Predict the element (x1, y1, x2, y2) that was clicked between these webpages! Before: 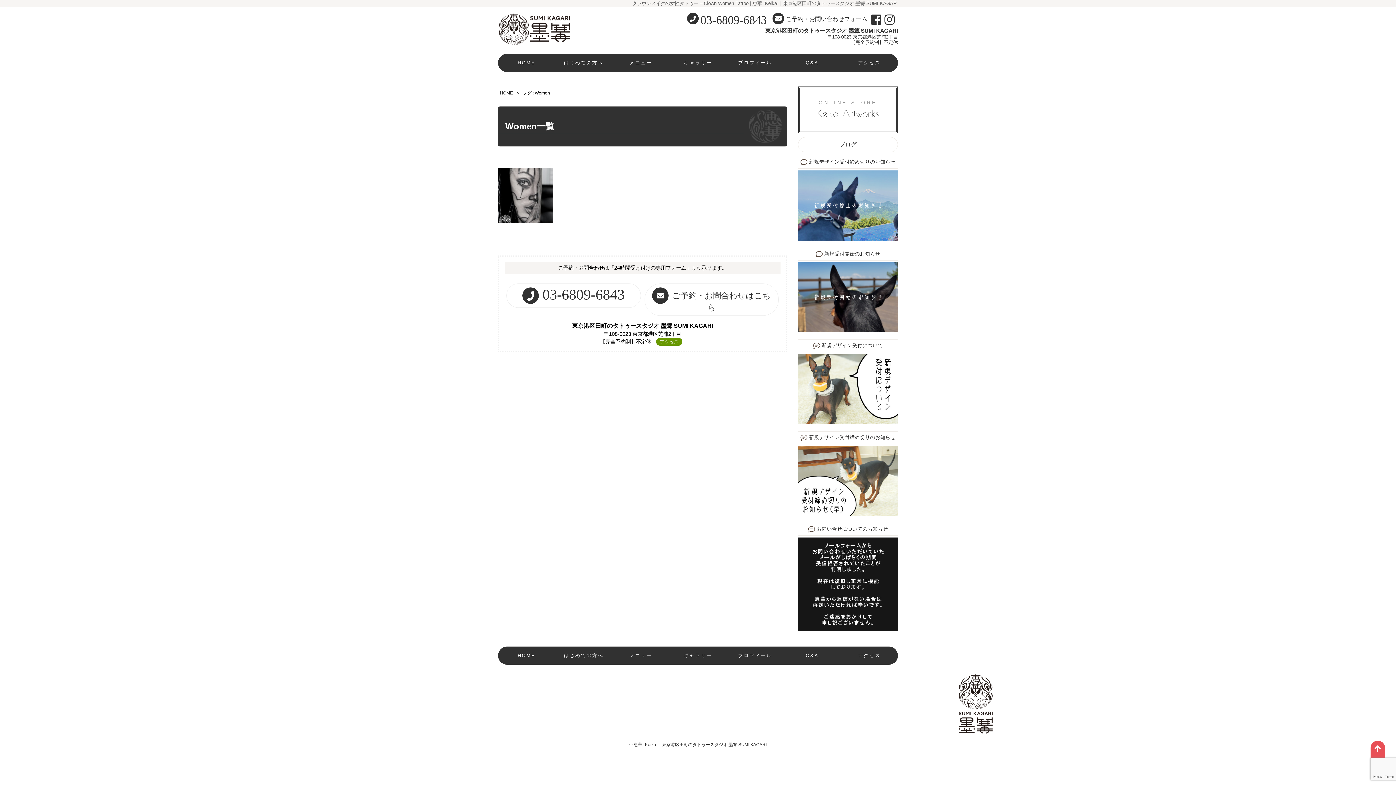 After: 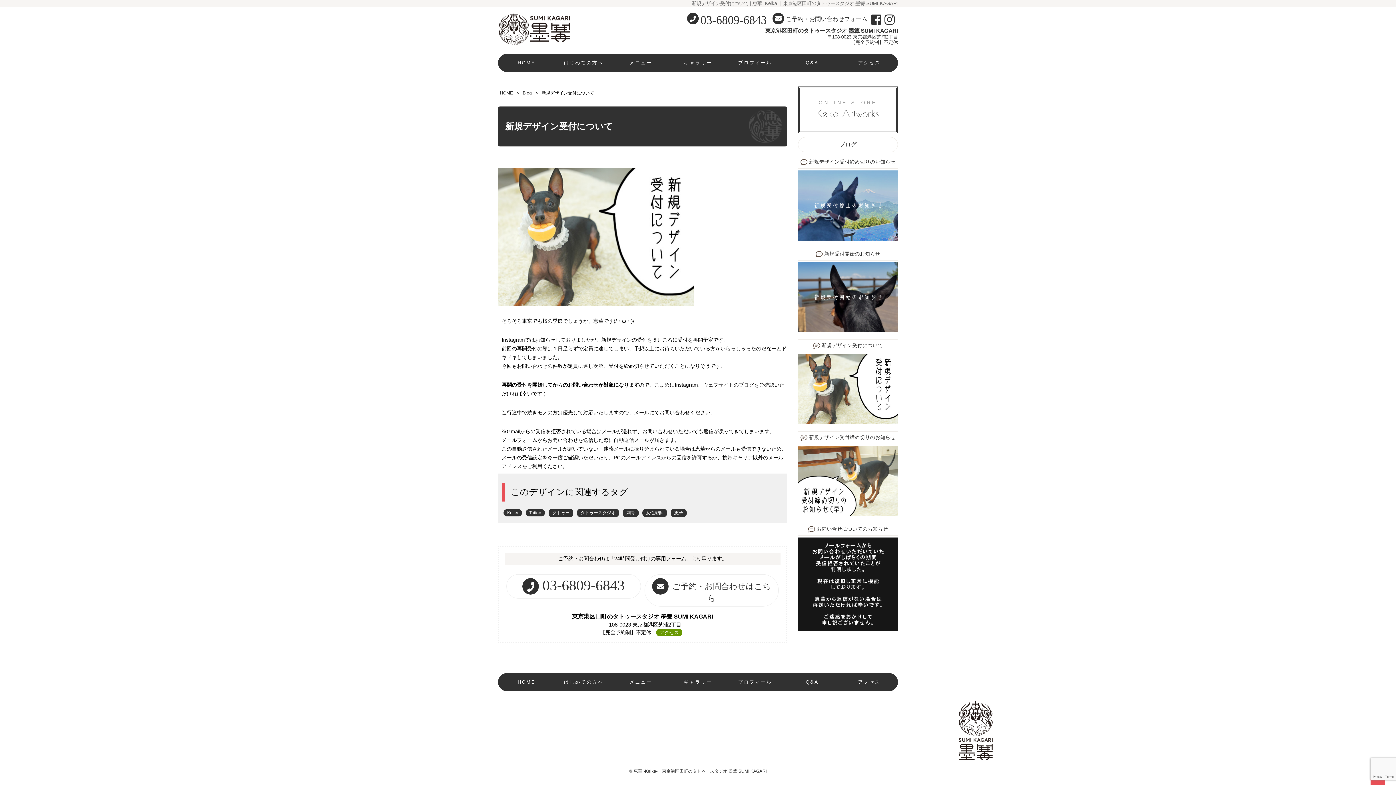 Action: bbox: (798, 387, 898, 393)